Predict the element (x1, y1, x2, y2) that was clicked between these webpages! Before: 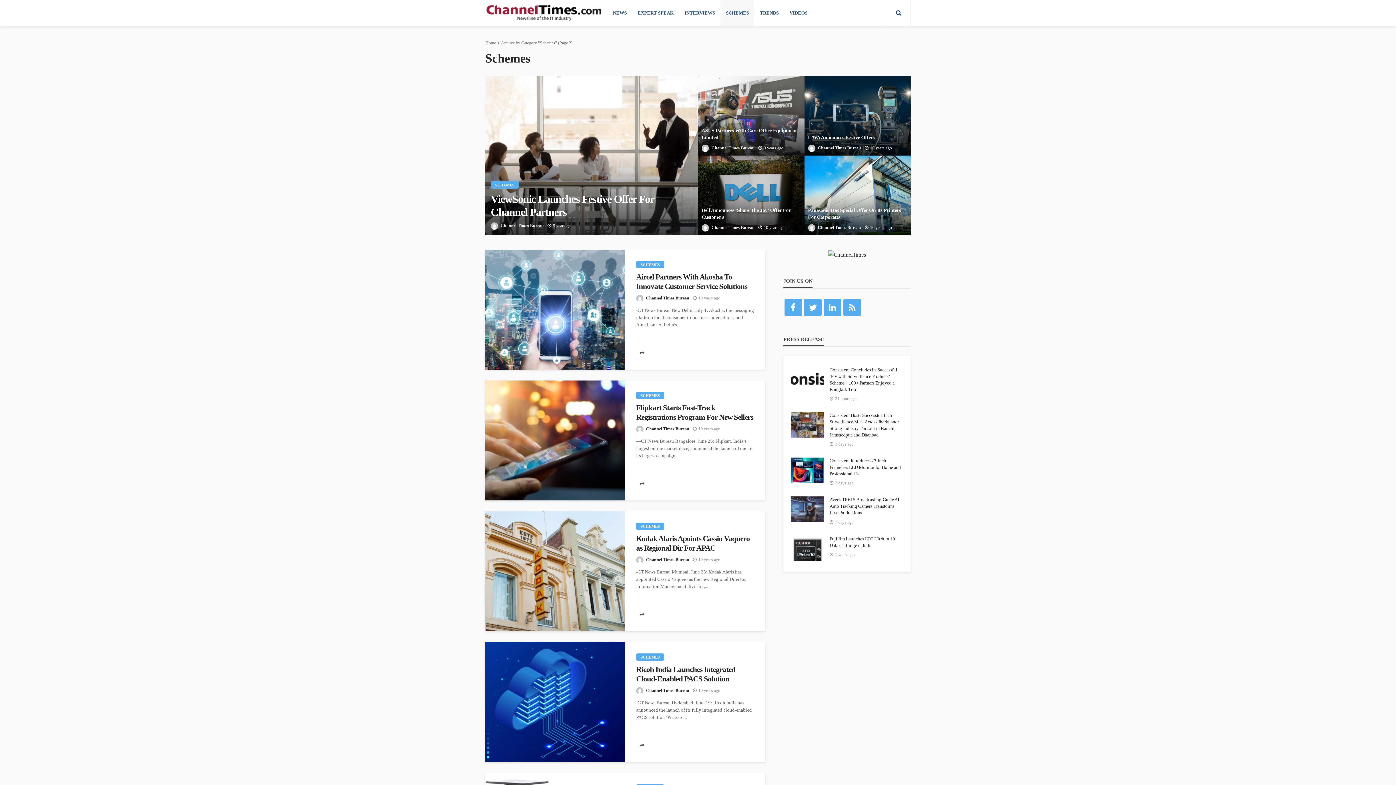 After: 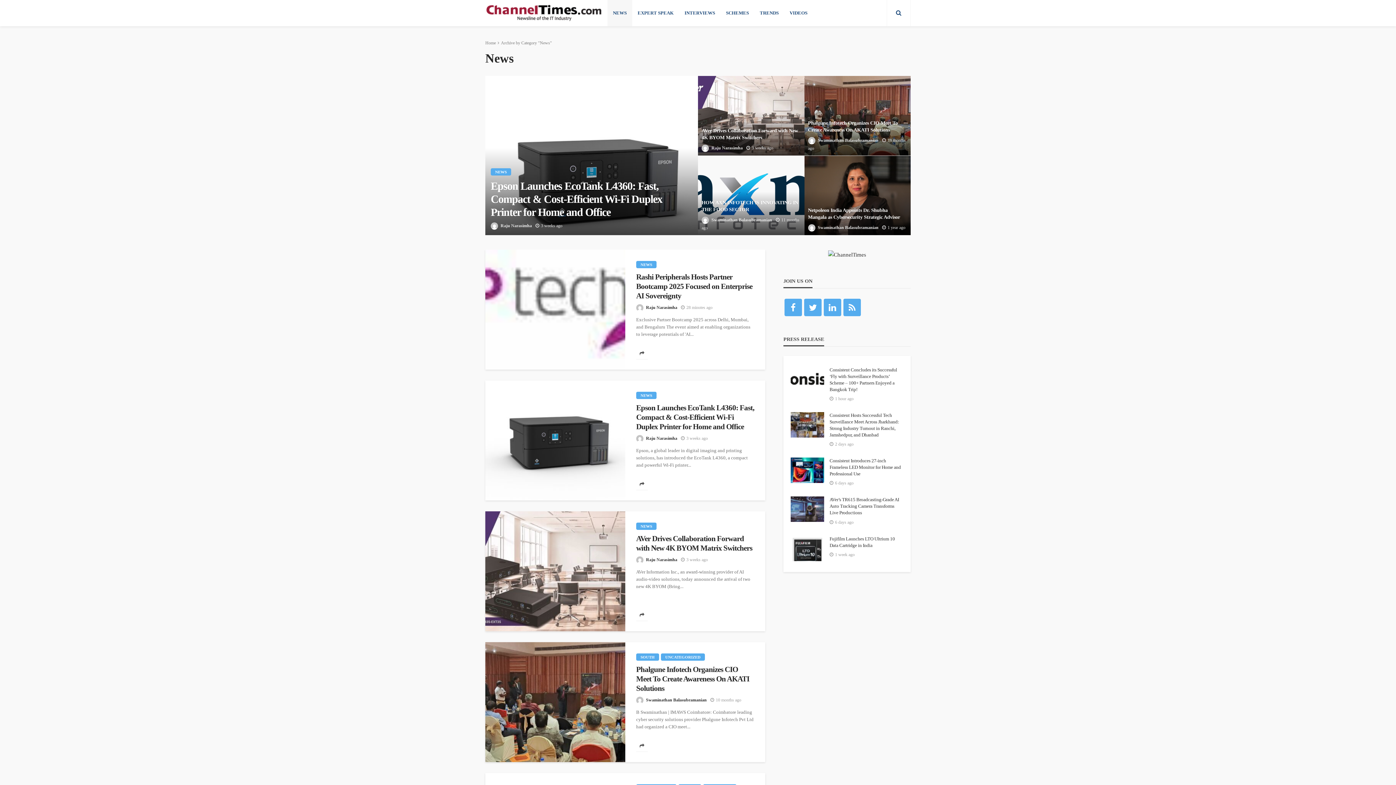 Action: bbox: (607, 0, 632, 26) label: NEWS